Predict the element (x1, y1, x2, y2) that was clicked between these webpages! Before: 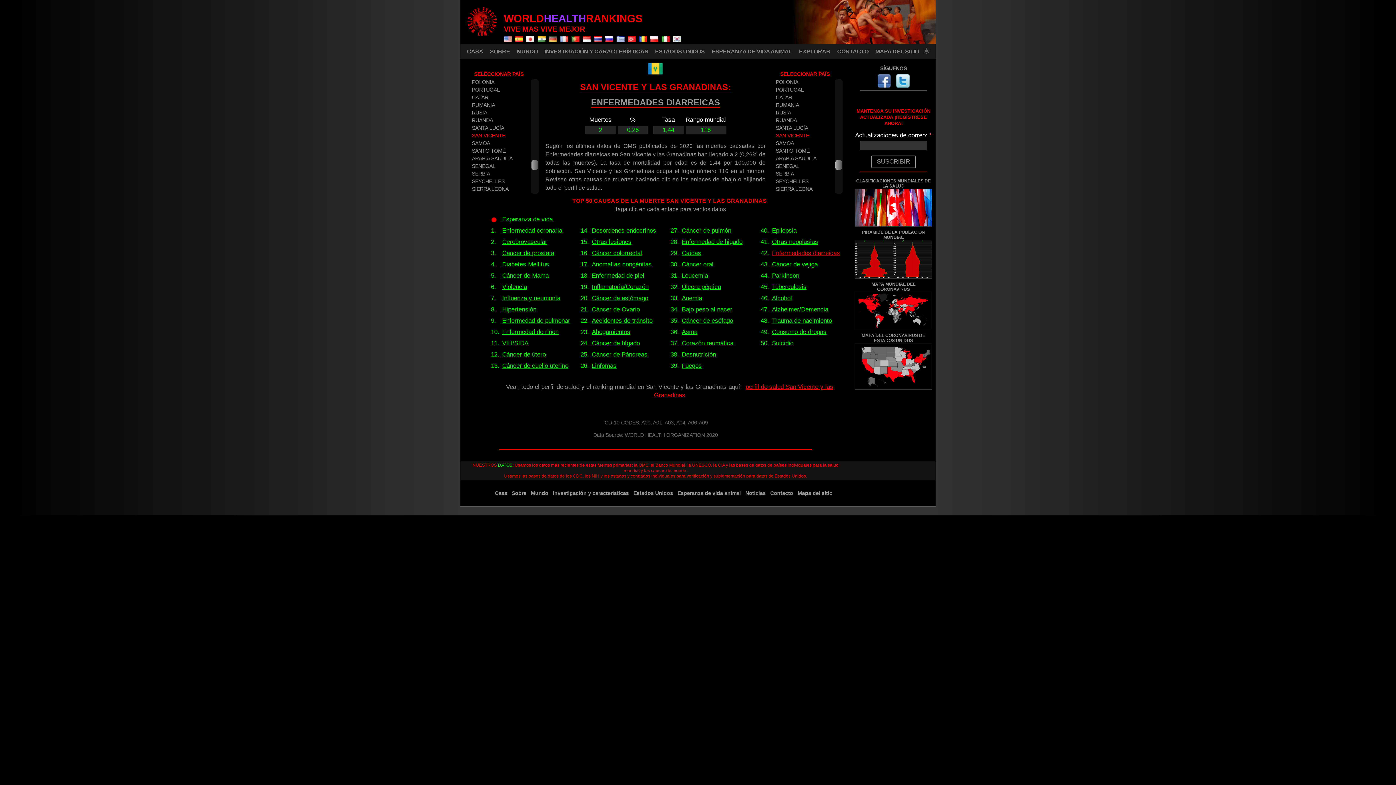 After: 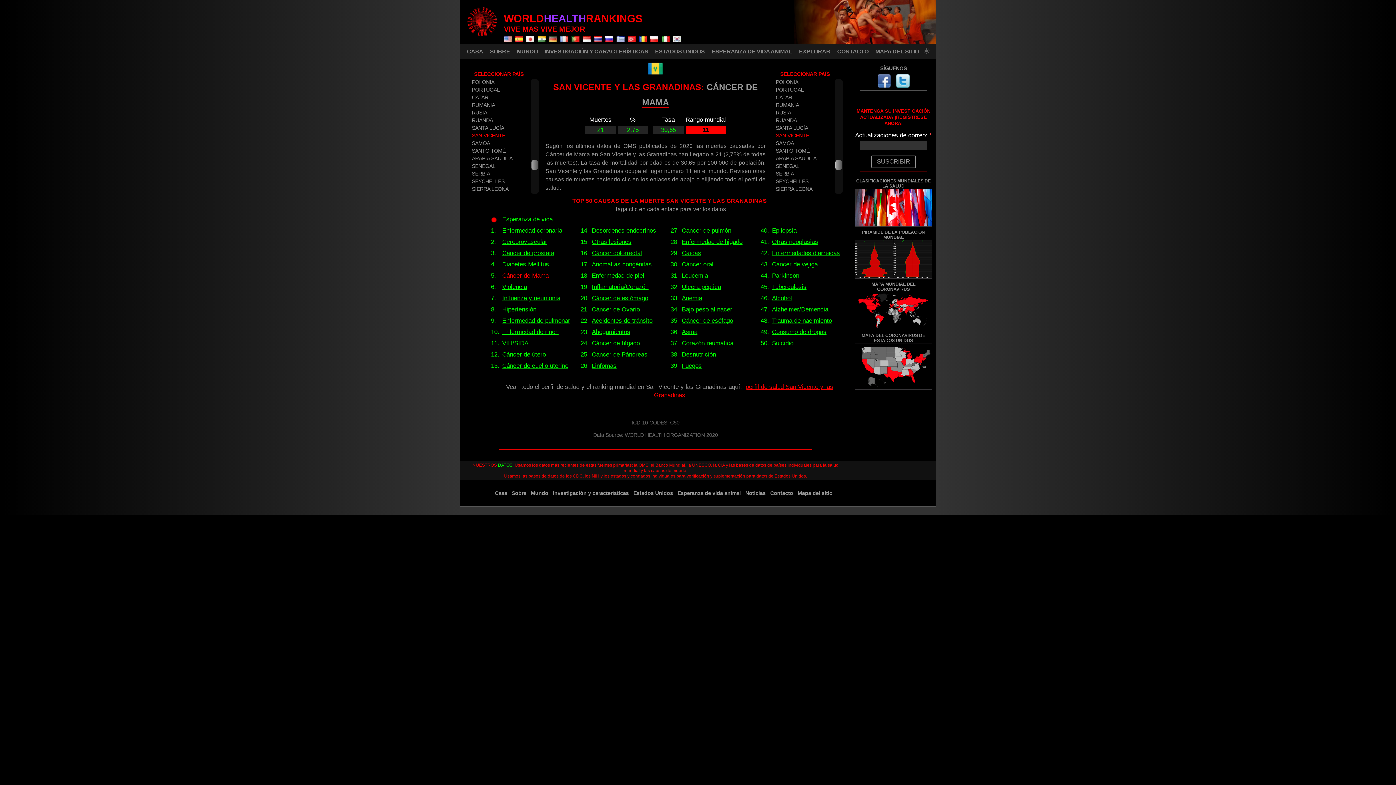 Action: label: Cáncer de Mama bbox: (502, 272, 548, 279)